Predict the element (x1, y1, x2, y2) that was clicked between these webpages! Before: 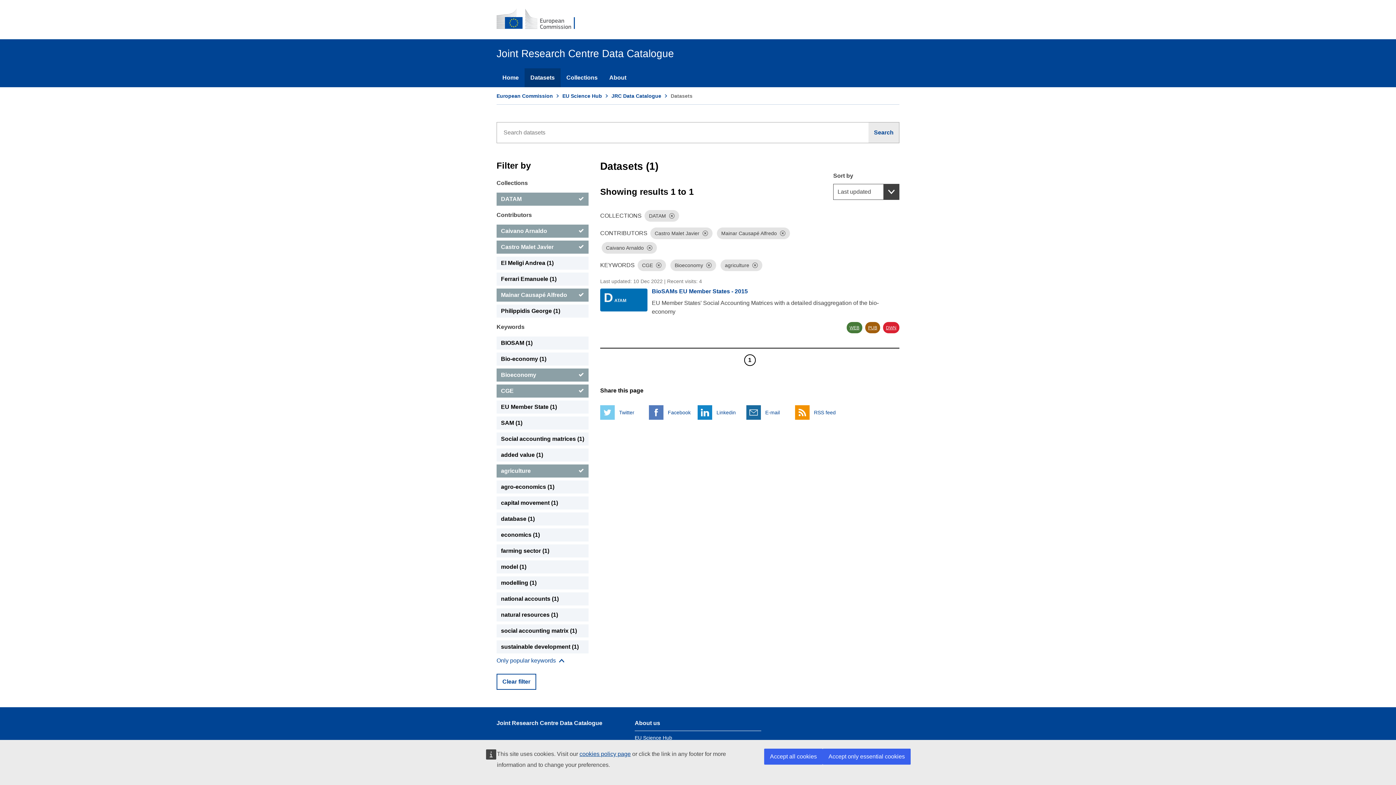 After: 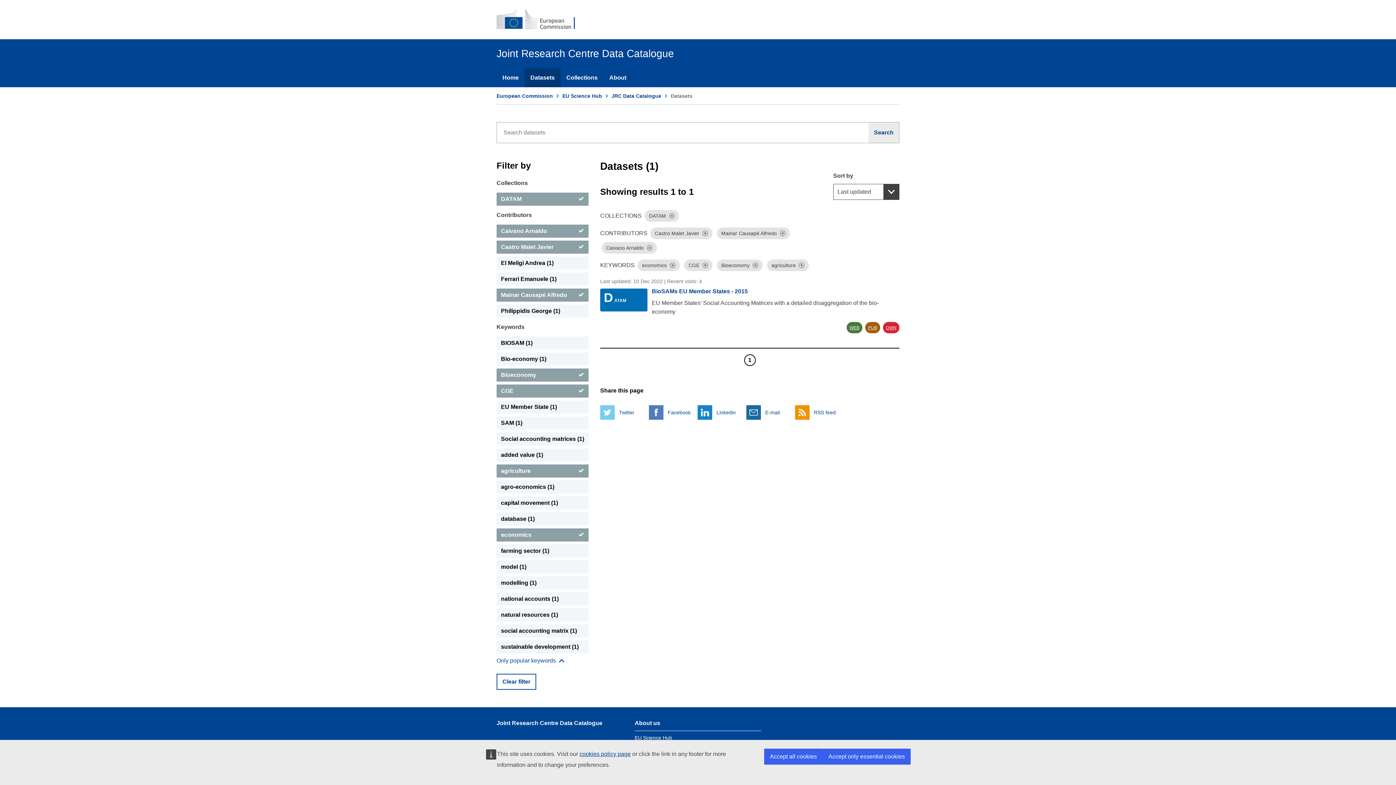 Action: bbox: (496, 528, 588, 541) label: economics